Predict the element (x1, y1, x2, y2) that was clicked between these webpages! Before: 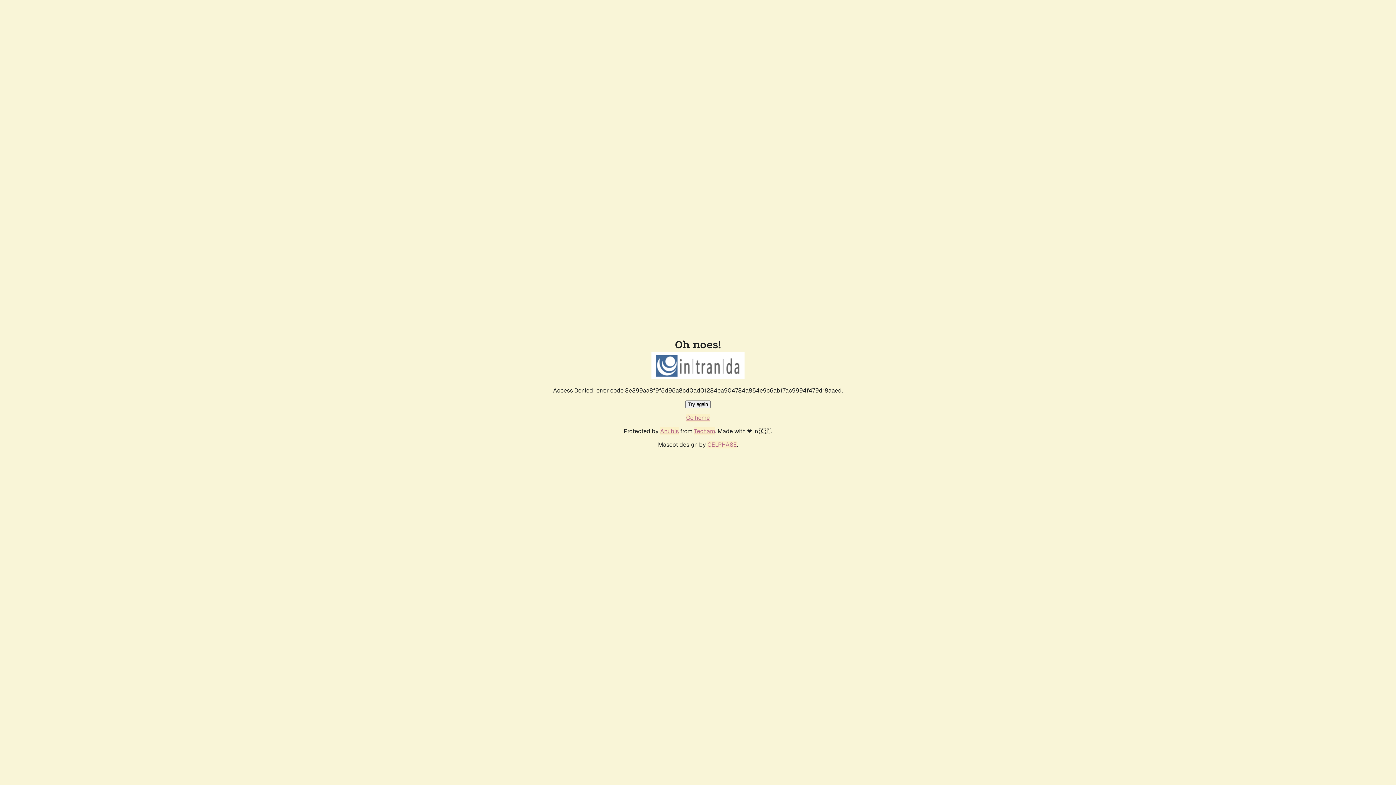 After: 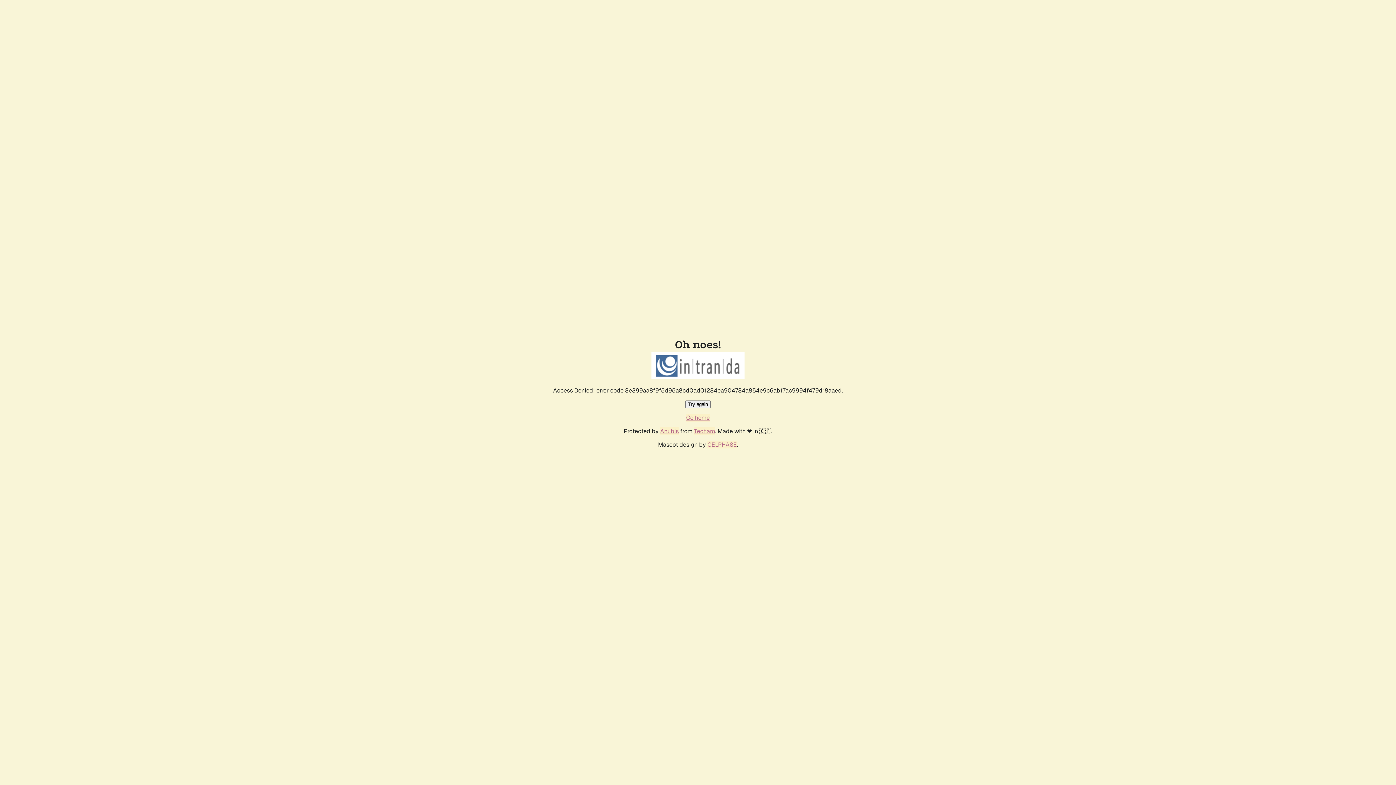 Action: label: Try again bbox: (685, 400, 710, 408)